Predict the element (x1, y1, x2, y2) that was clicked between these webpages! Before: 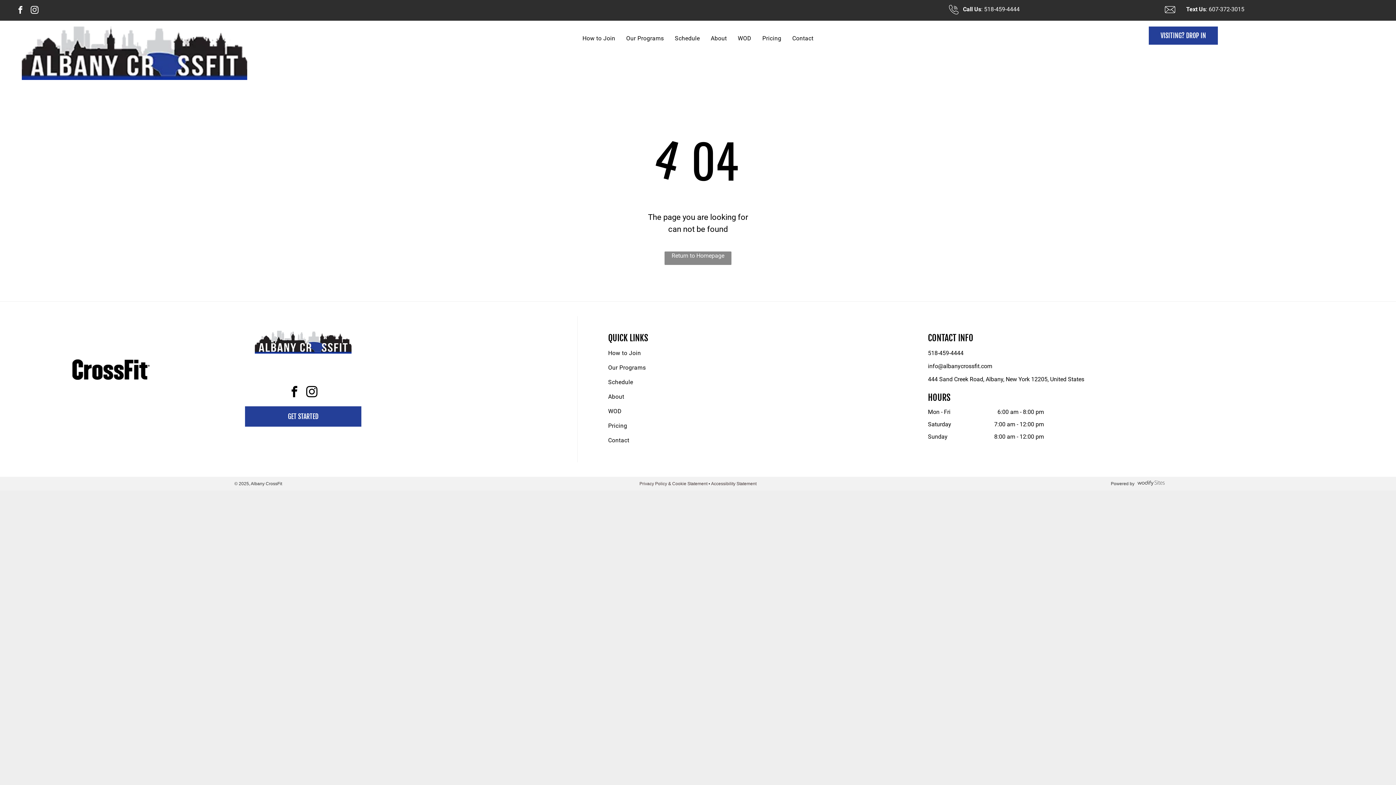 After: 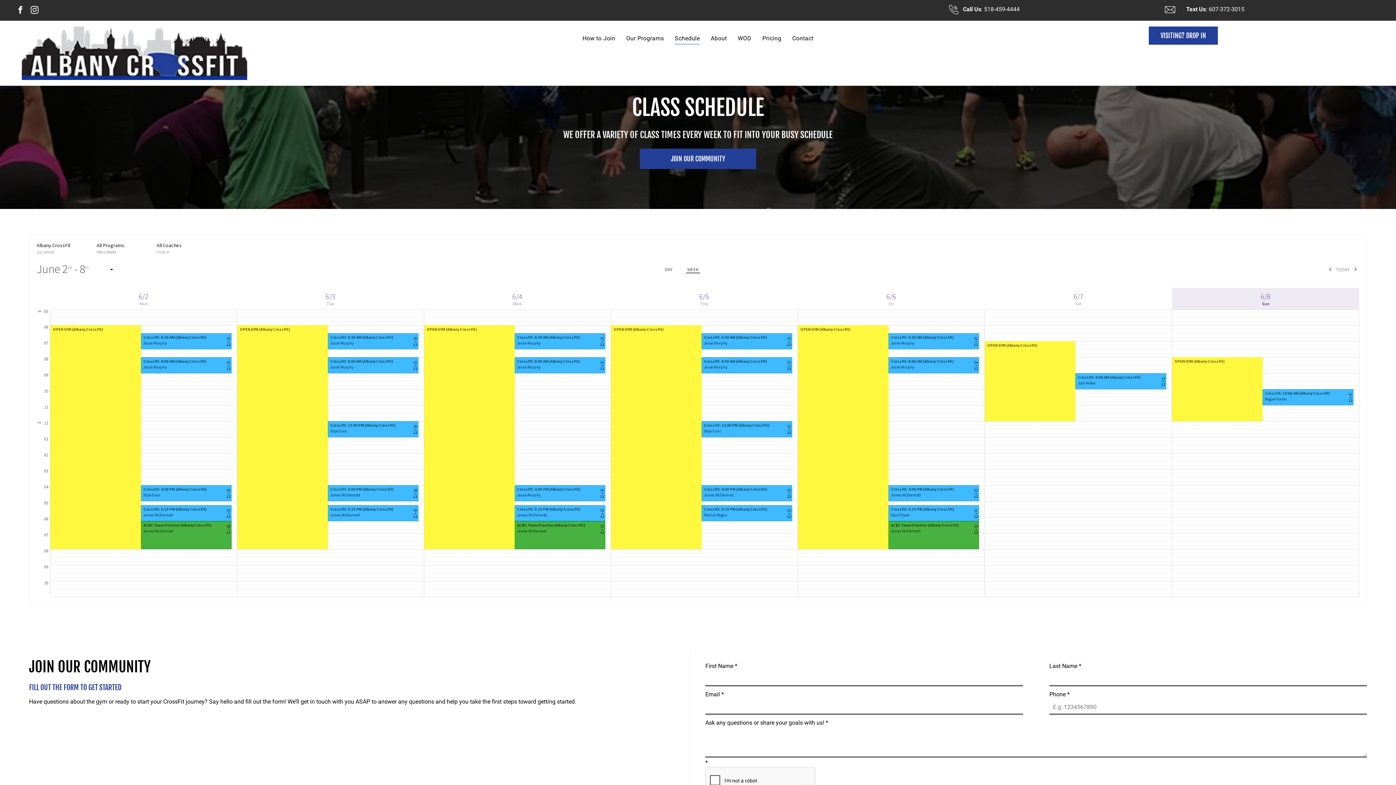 Action: label: Schedule bbox: (669, 32, 705, 44)